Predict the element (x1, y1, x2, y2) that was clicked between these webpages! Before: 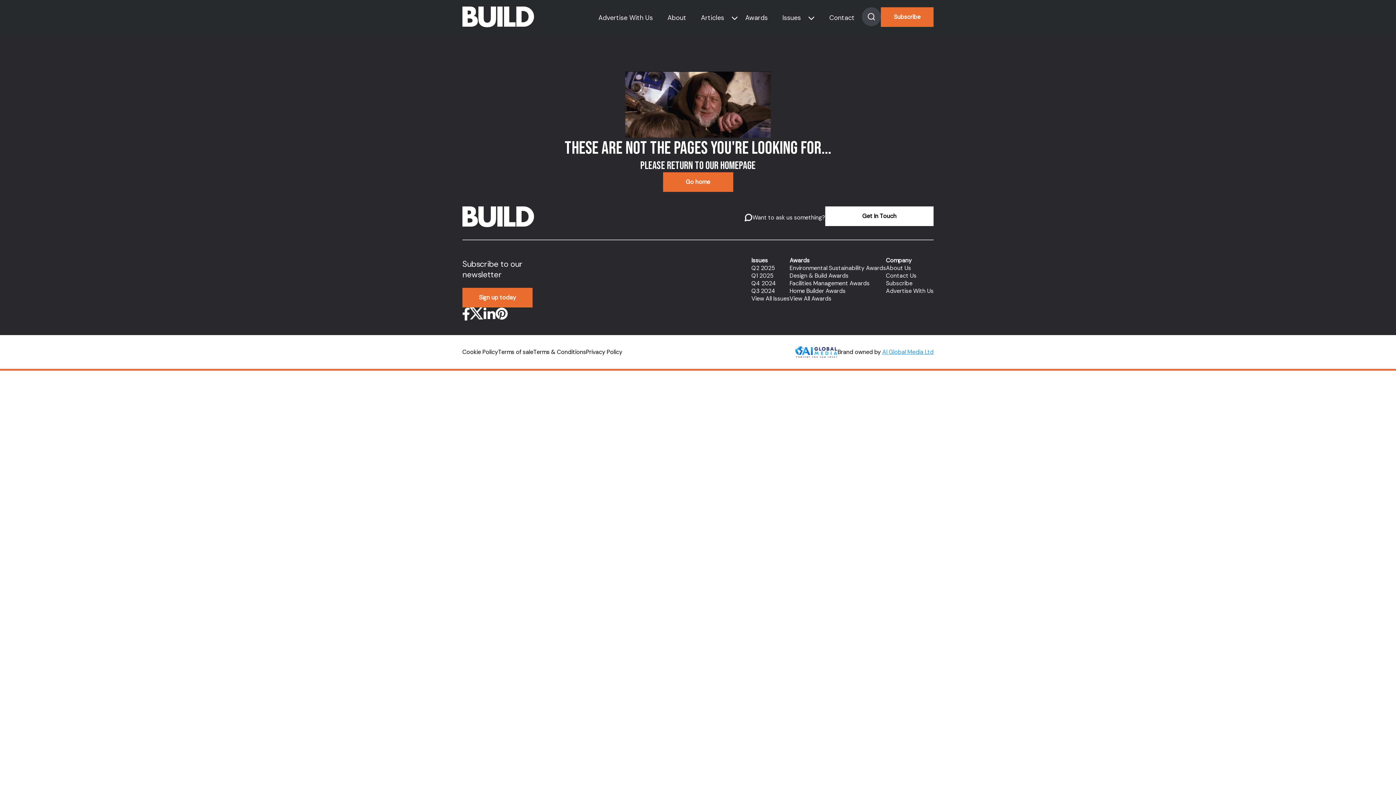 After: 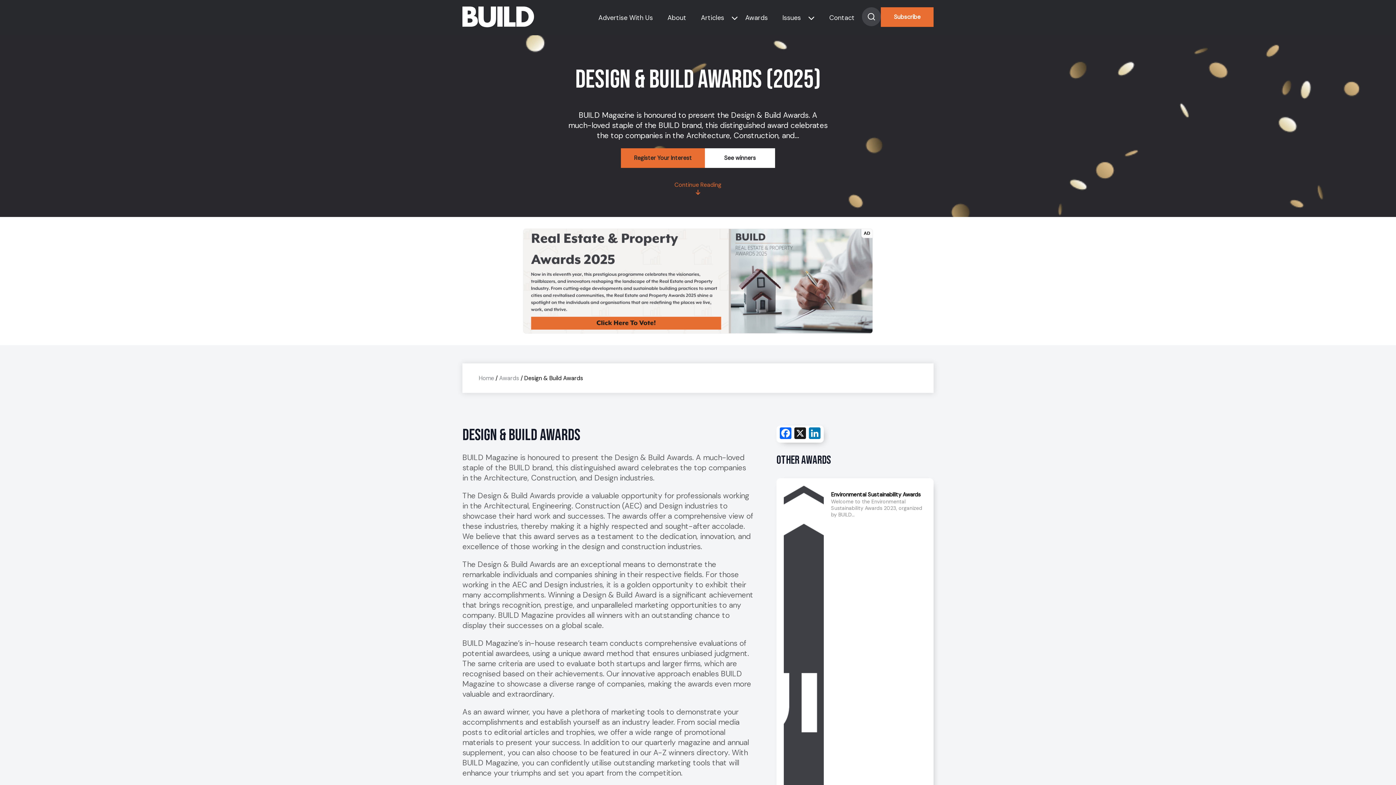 Action: label: Design & Build Awards bbox: (789, 271, 886, 279)